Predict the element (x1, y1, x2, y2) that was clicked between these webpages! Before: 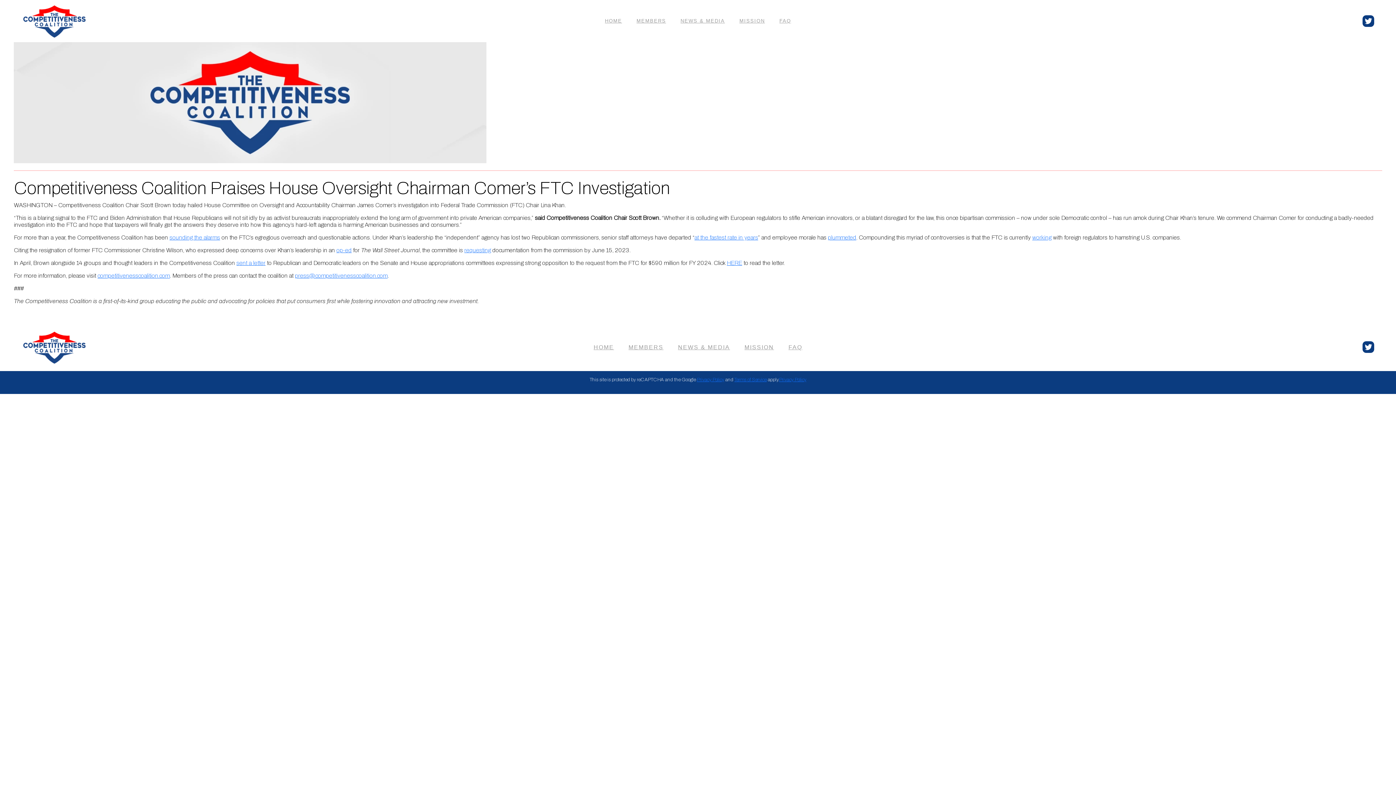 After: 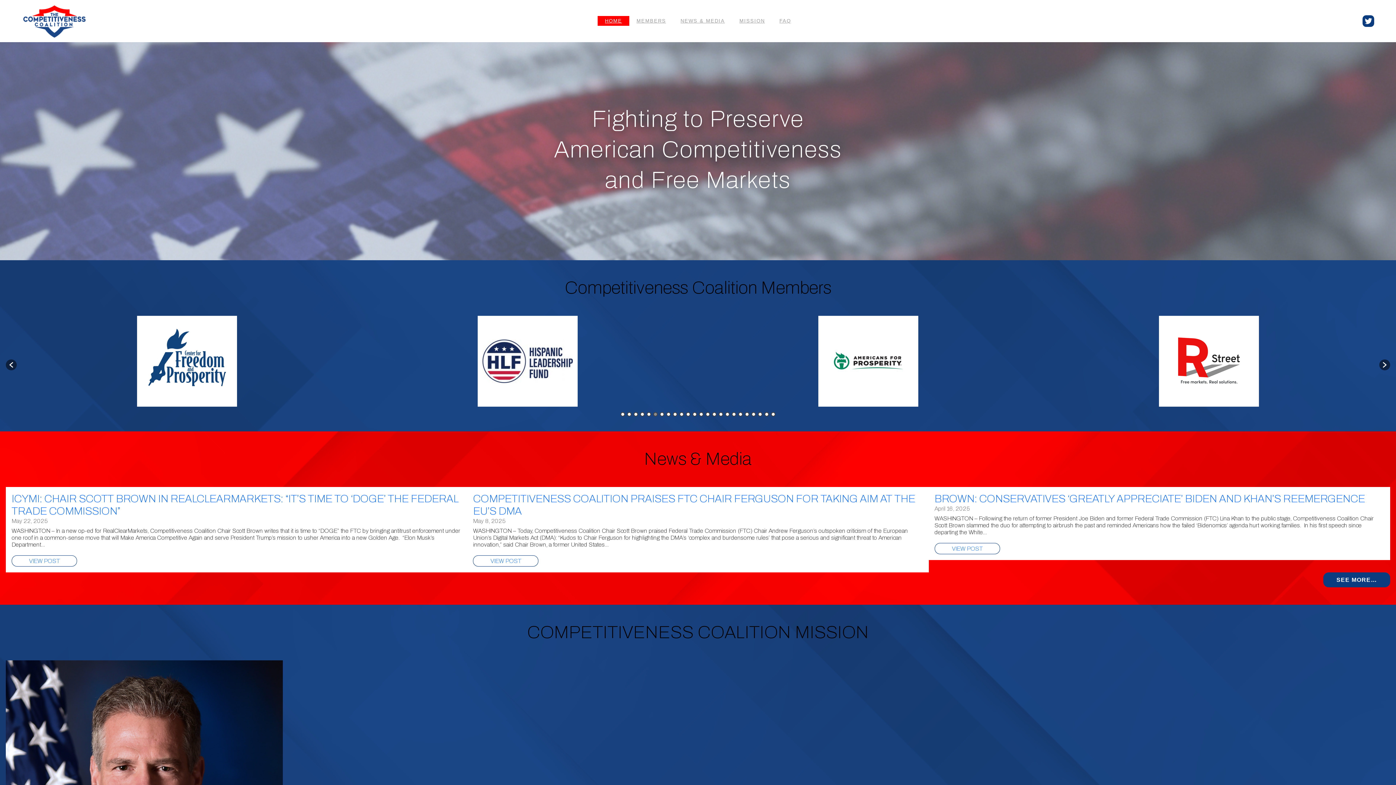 Action: label: competitivenesscoalition.com bbox: (97, 272, 169, 278)